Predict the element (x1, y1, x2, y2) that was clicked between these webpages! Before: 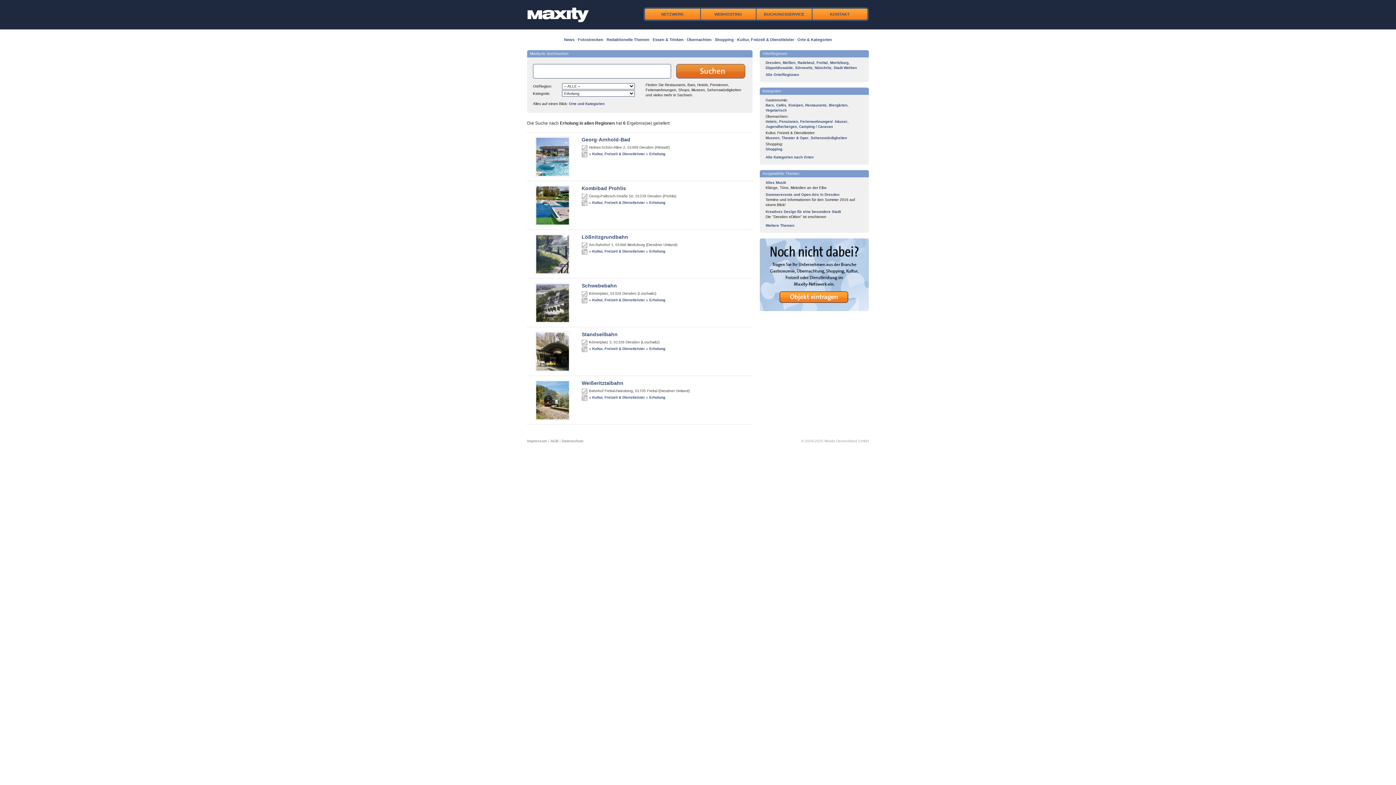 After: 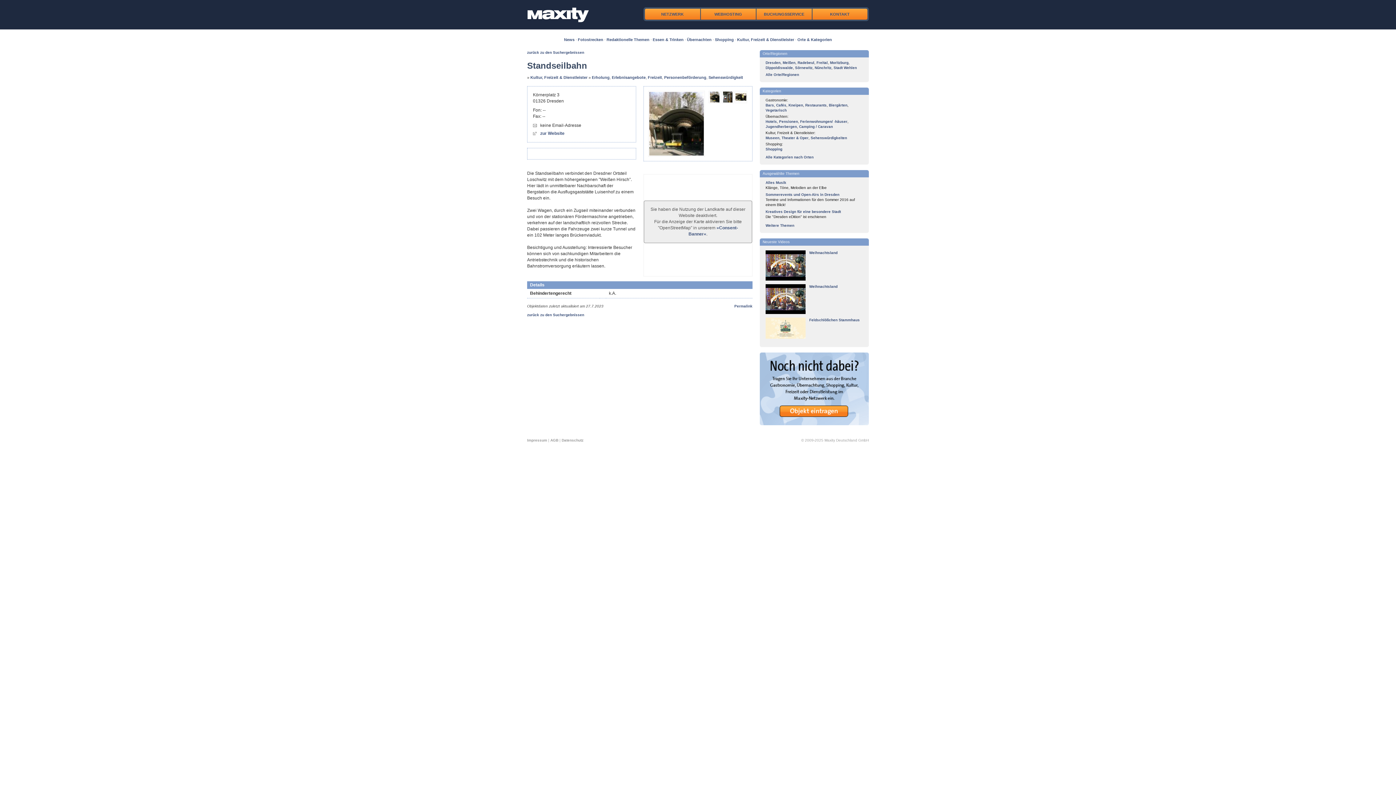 Action: label: Standseilbahn bbox: (581, 331, 617, 337)